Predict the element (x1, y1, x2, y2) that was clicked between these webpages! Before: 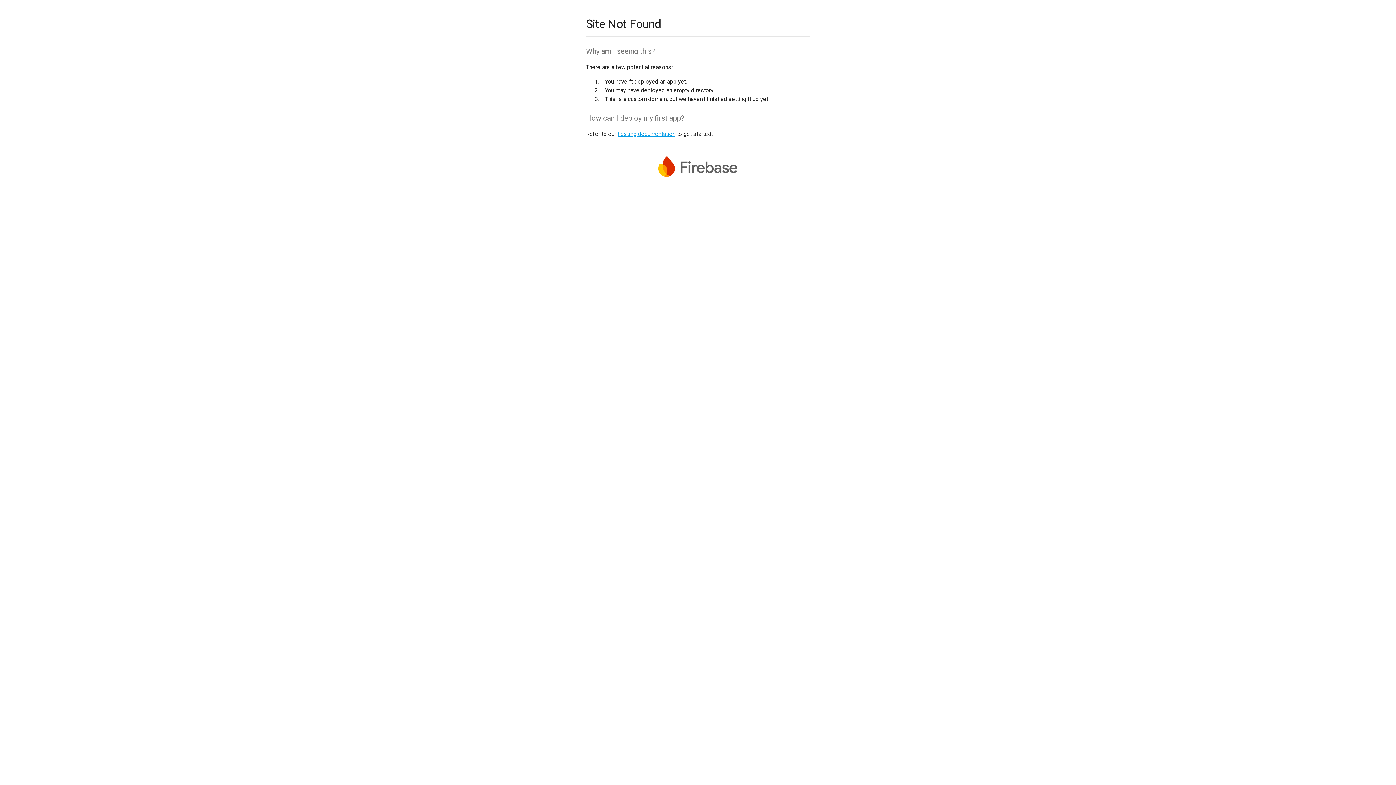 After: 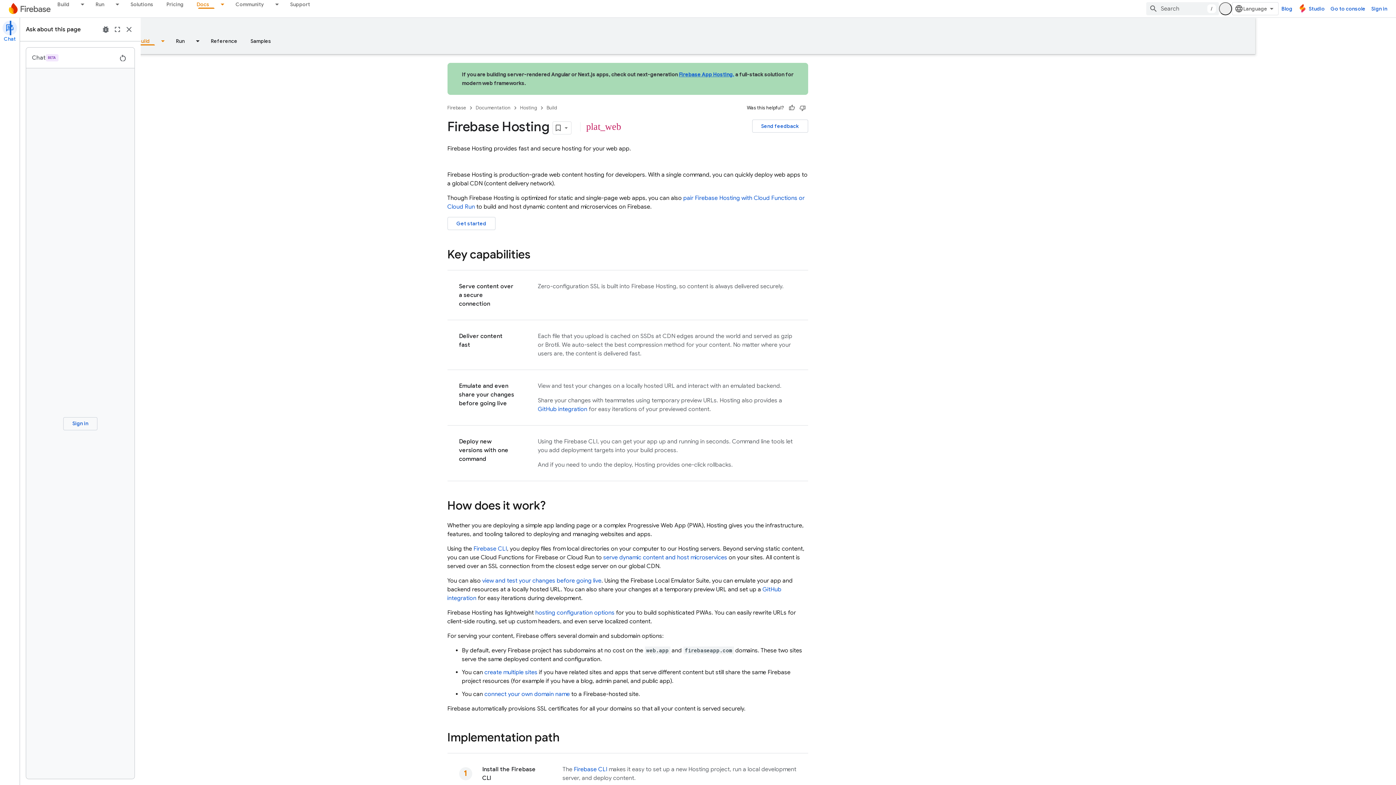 Action: label: hosting documentation bbox: (617, 130, 675, 137)